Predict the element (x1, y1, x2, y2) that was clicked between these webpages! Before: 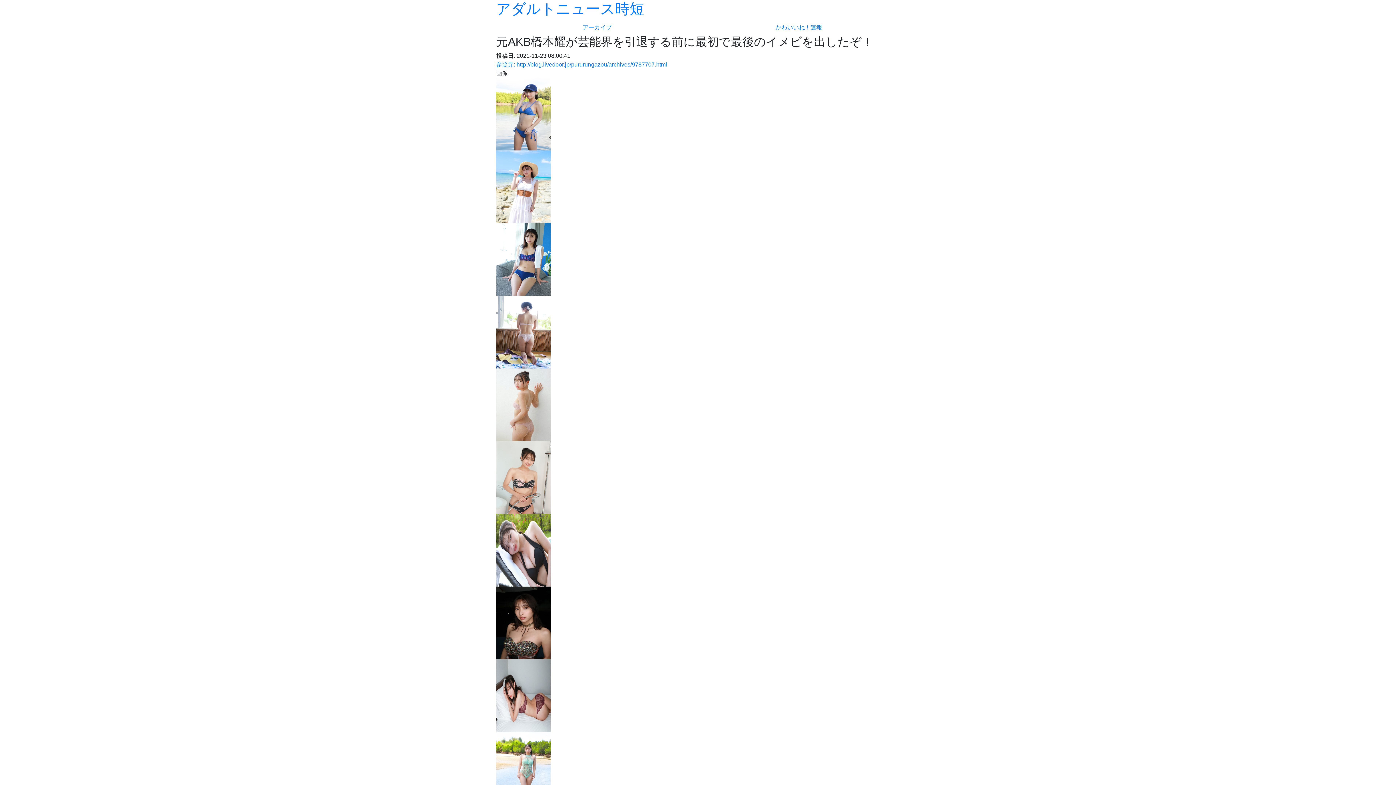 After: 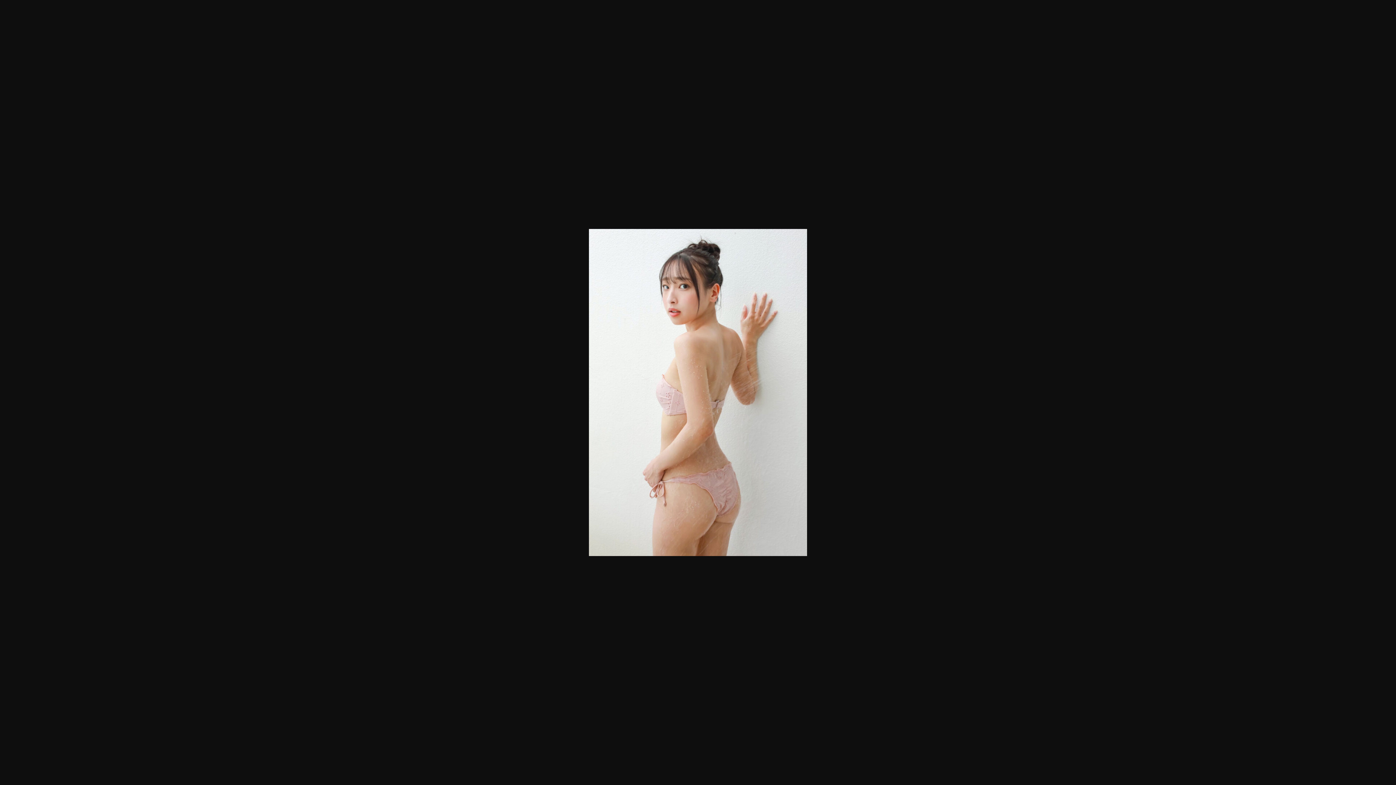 Action: bbox: (496, 401, 550, 407)